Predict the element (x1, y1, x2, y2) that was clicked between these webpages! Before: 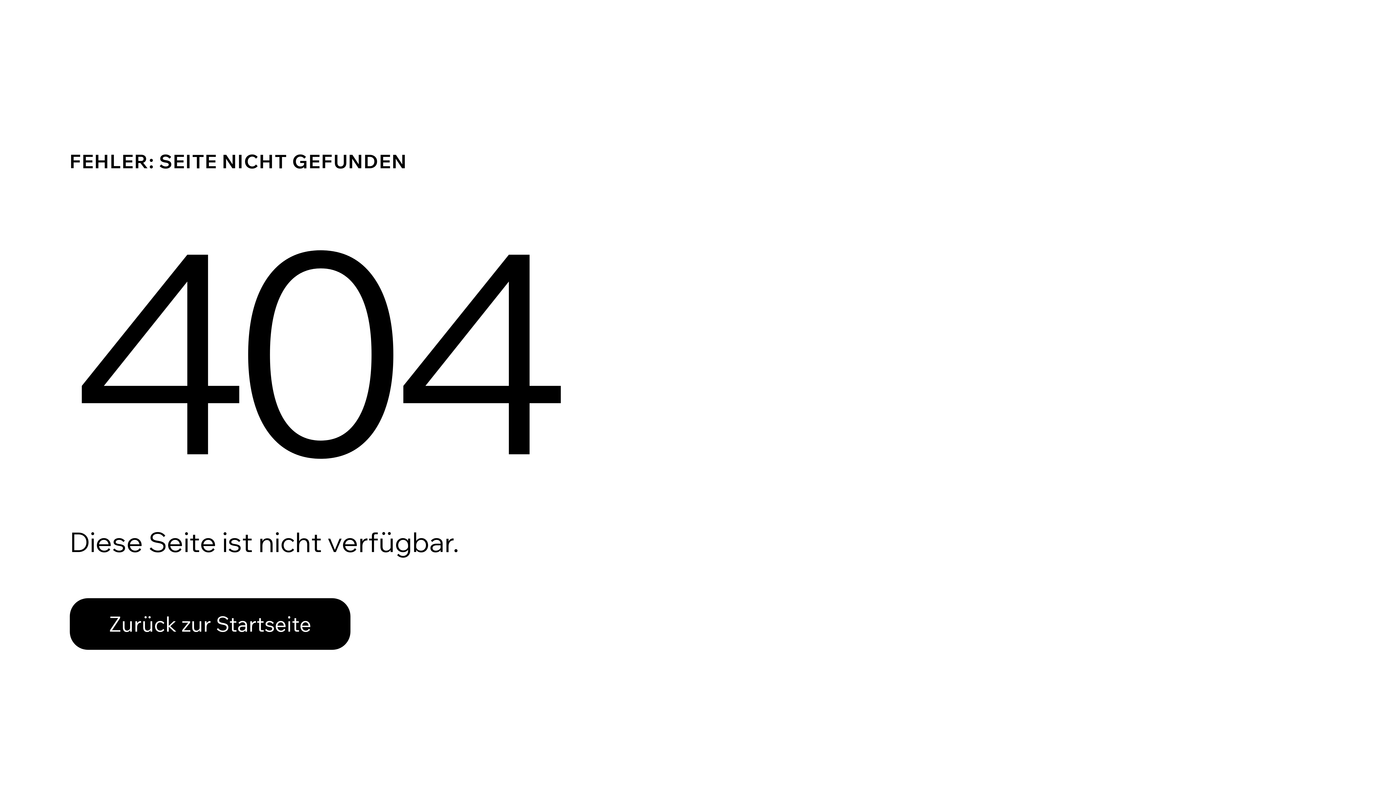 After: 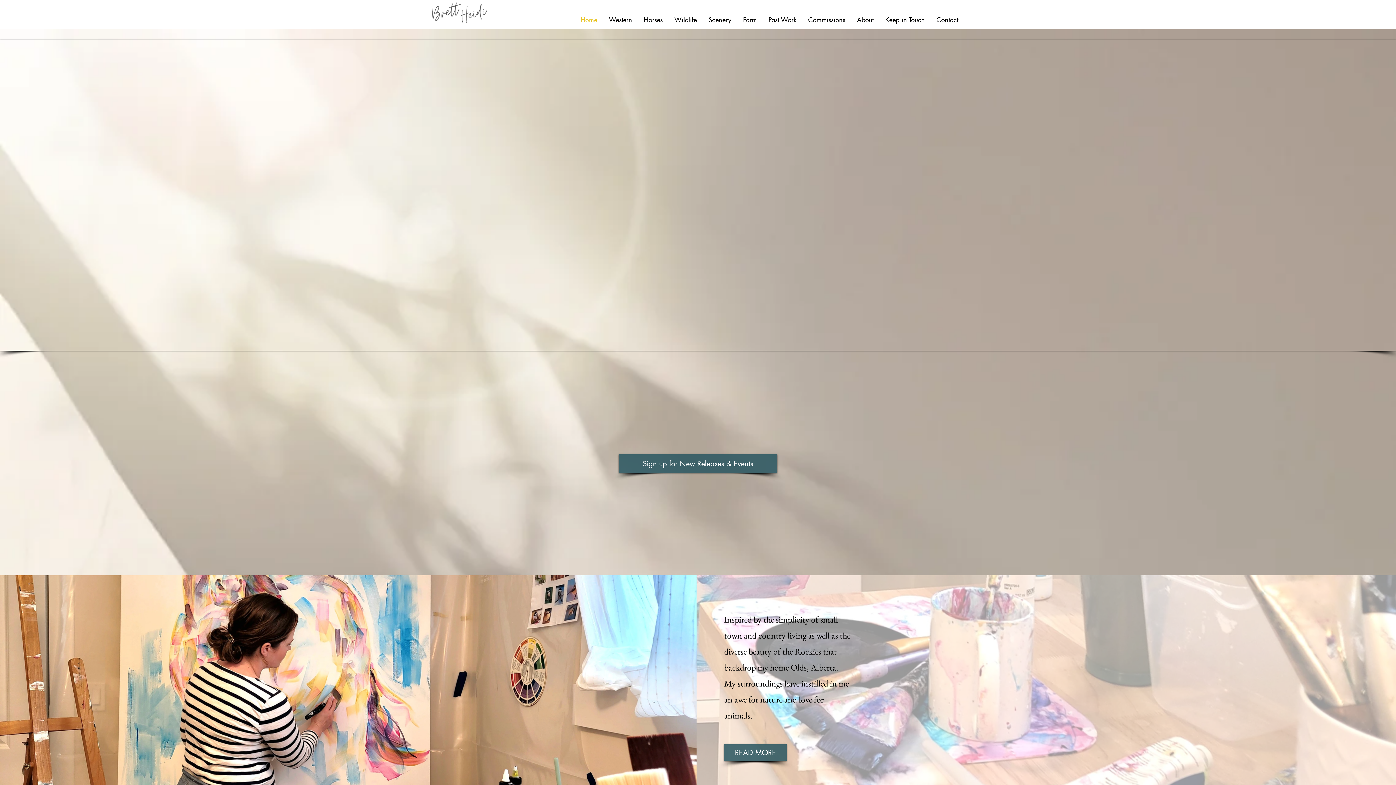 Action: label: Zurück zur Startseite bbox: (69, 582, 768, 659)